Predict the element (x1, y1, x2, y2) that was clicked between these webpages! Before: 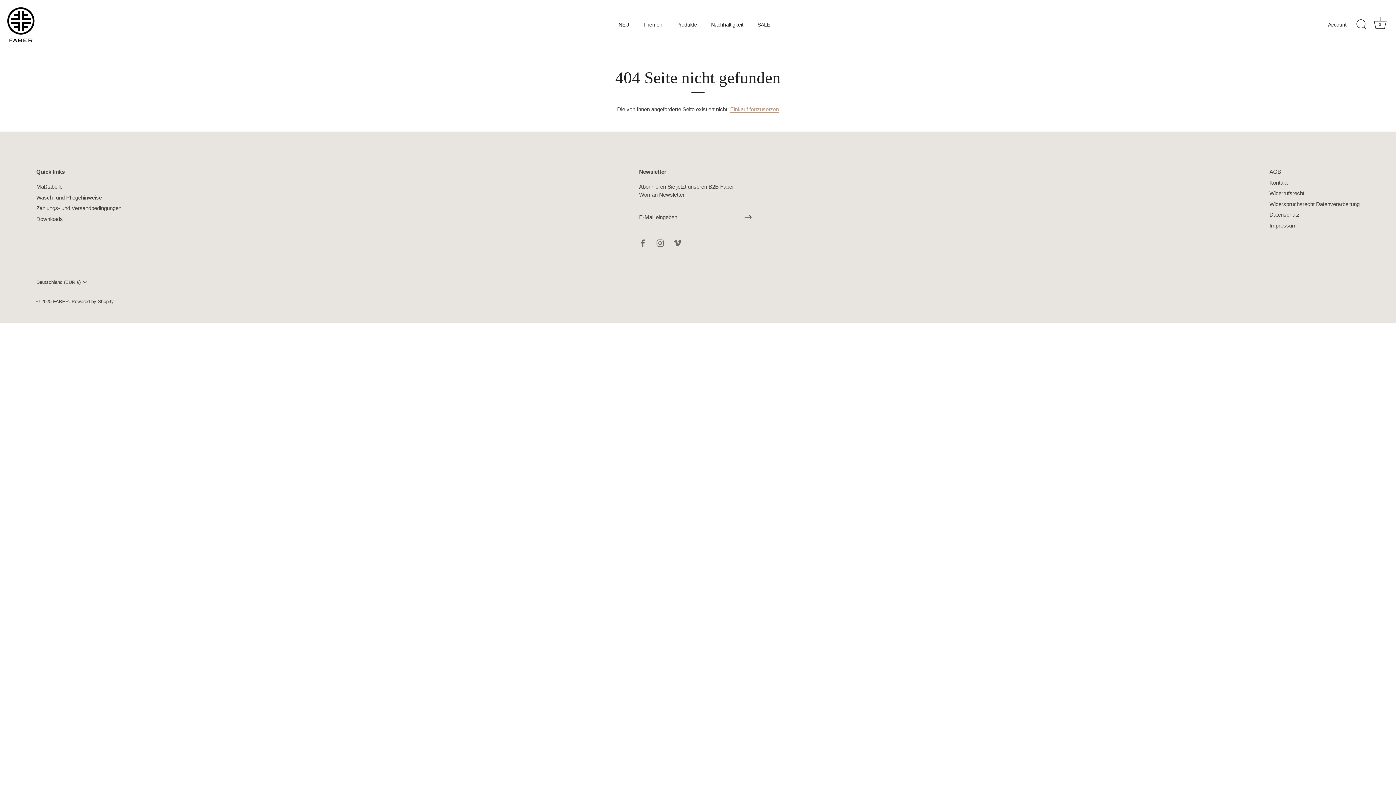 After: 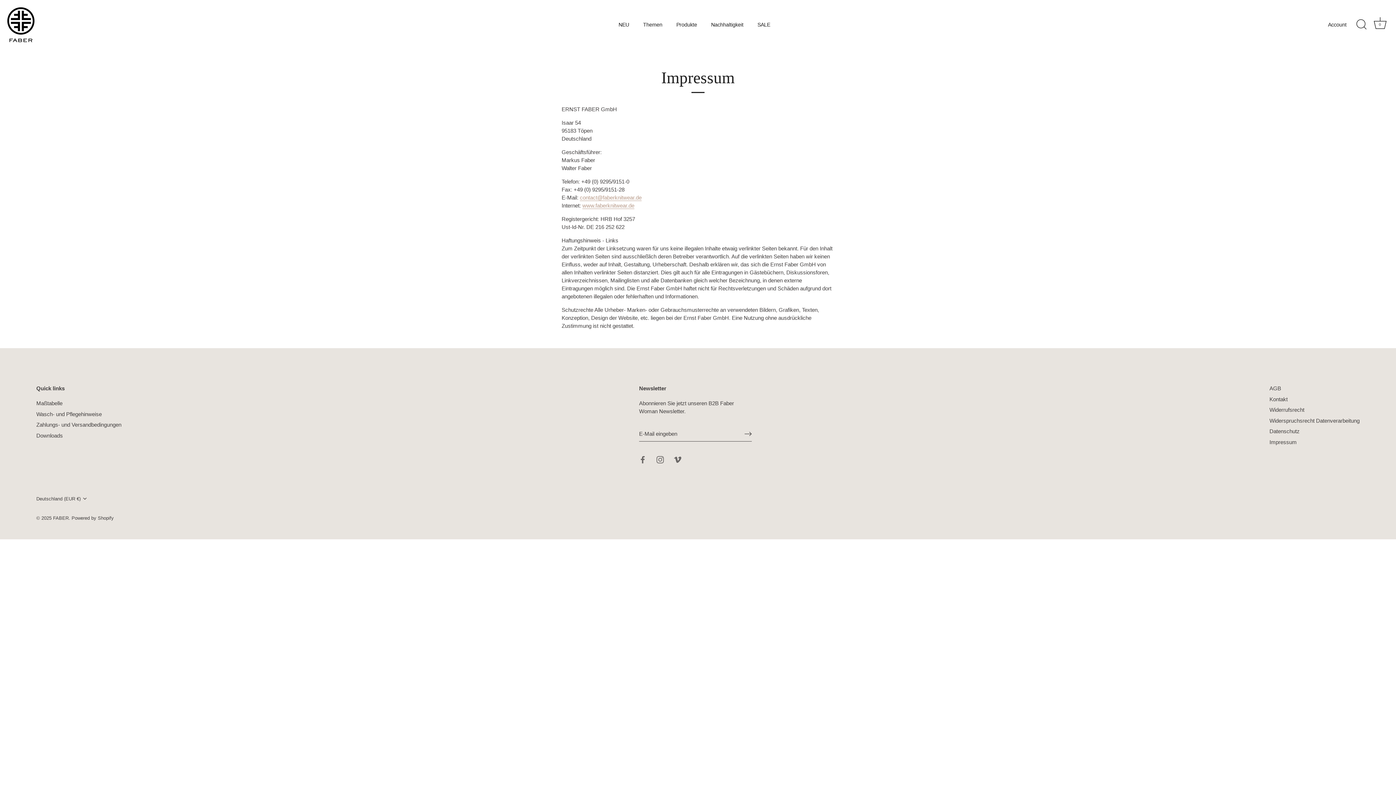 Action: bbox: (1269, 222, 1297, 228) label: Impressum